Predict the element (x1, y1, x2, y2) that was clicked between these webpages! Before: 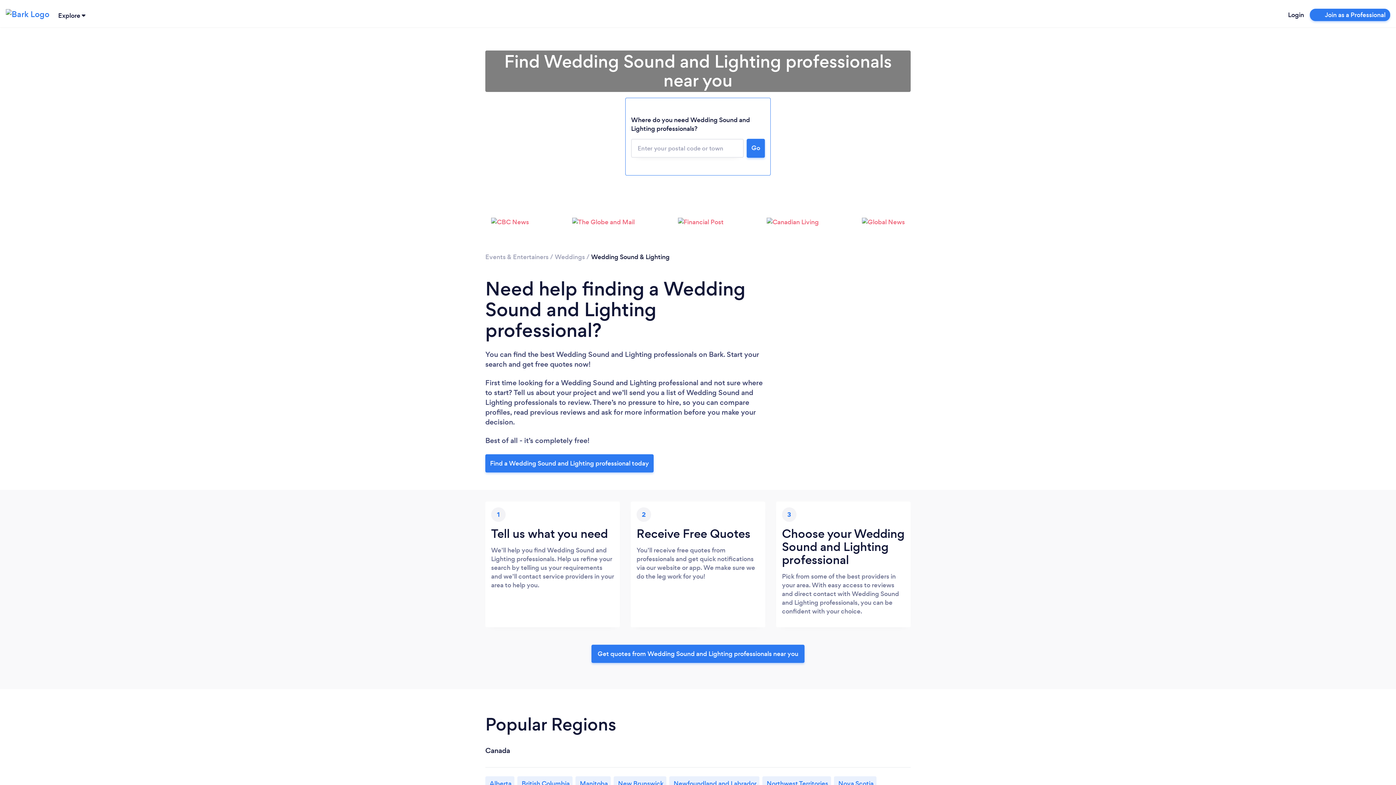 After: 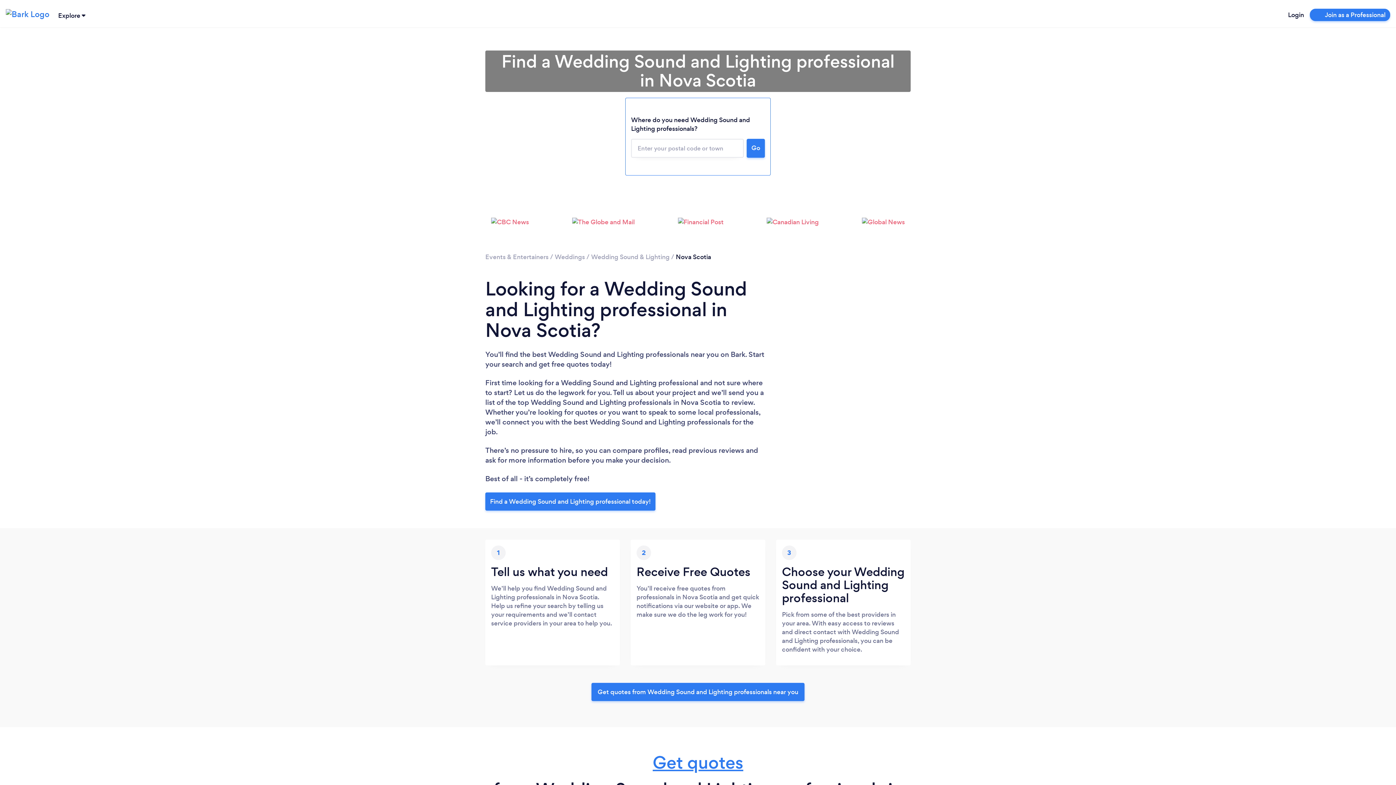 Action: bbox: (834, 773, 879, 791) label:  

Nova Scotia